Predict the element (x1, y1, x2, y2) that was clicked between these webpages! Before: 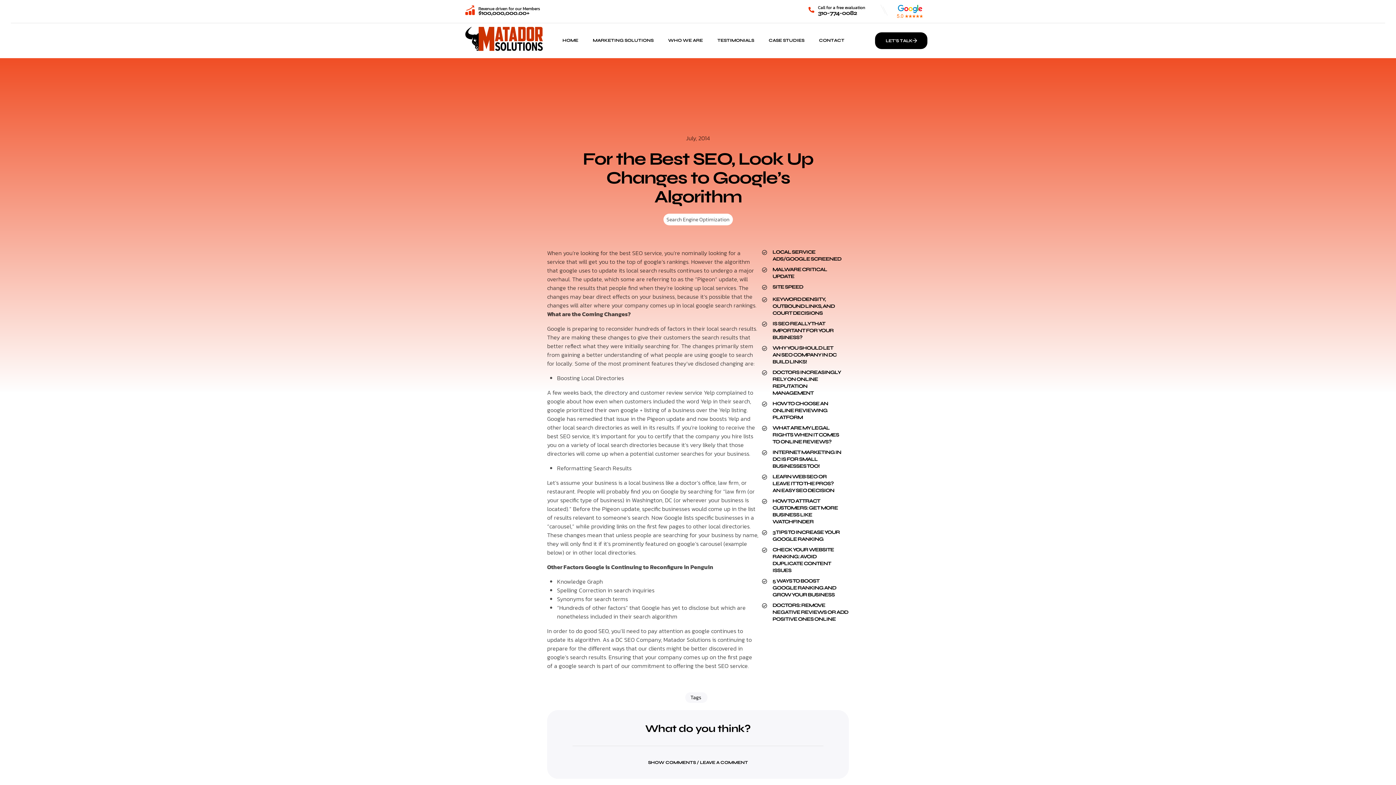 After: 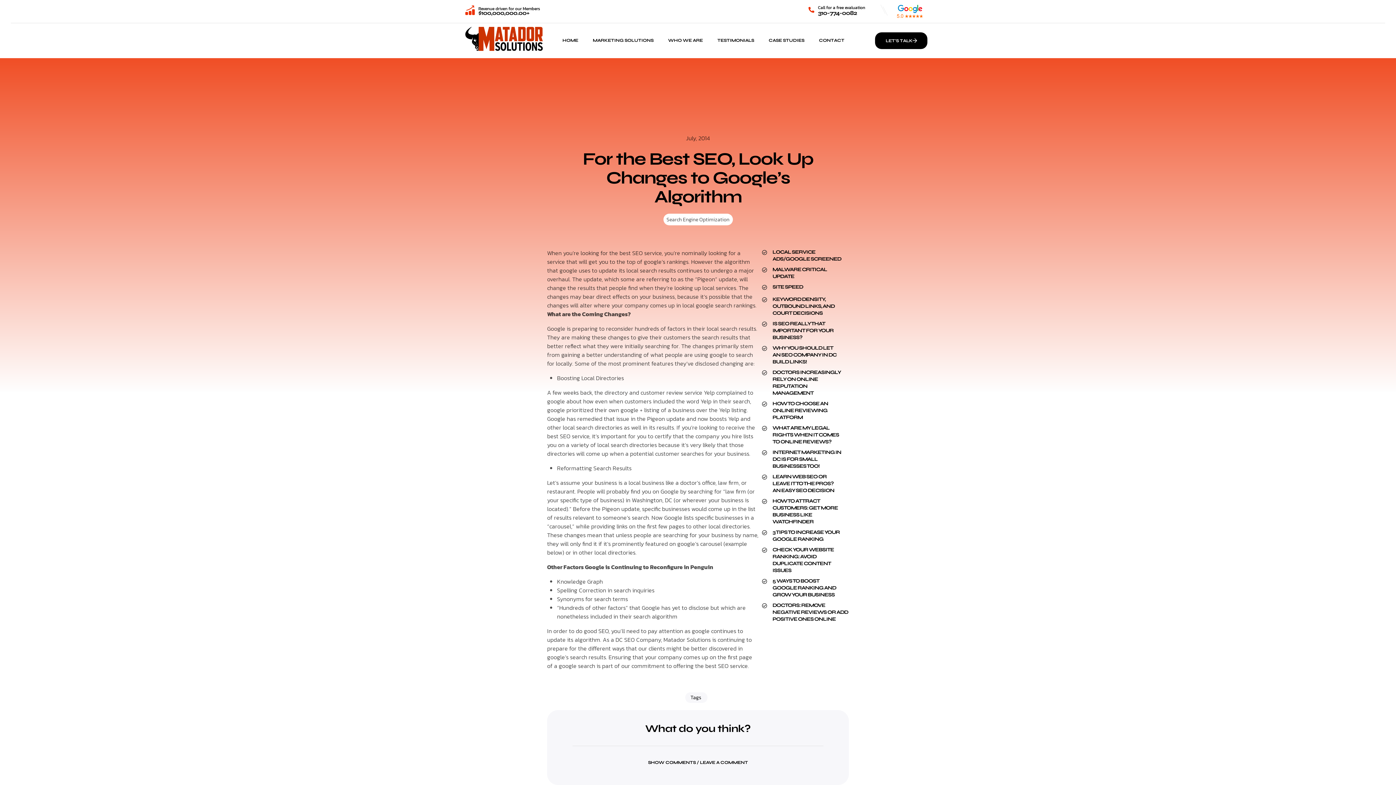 Action: bbox: (648, 760, 748, 765) label: SHOW COMMENTS / LEAVE A COMMENT